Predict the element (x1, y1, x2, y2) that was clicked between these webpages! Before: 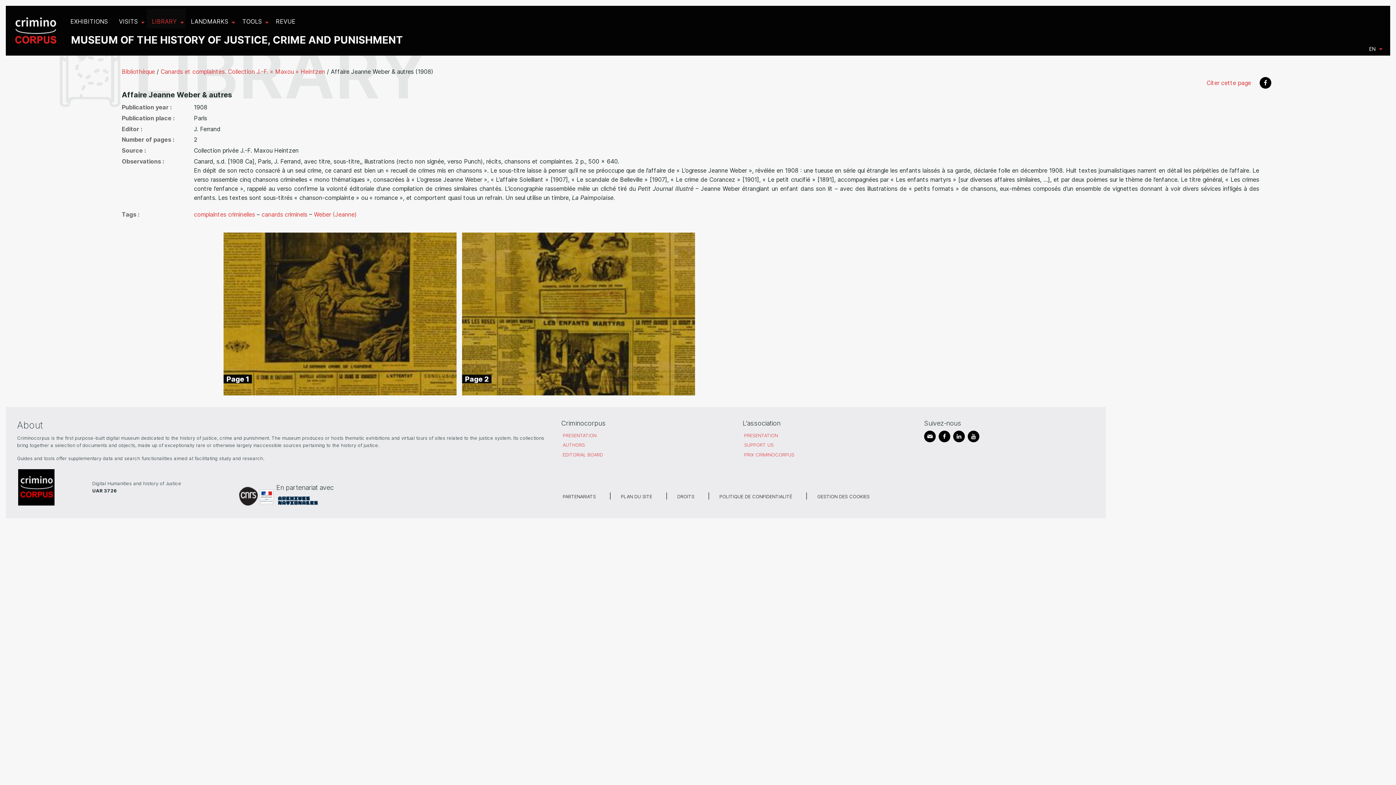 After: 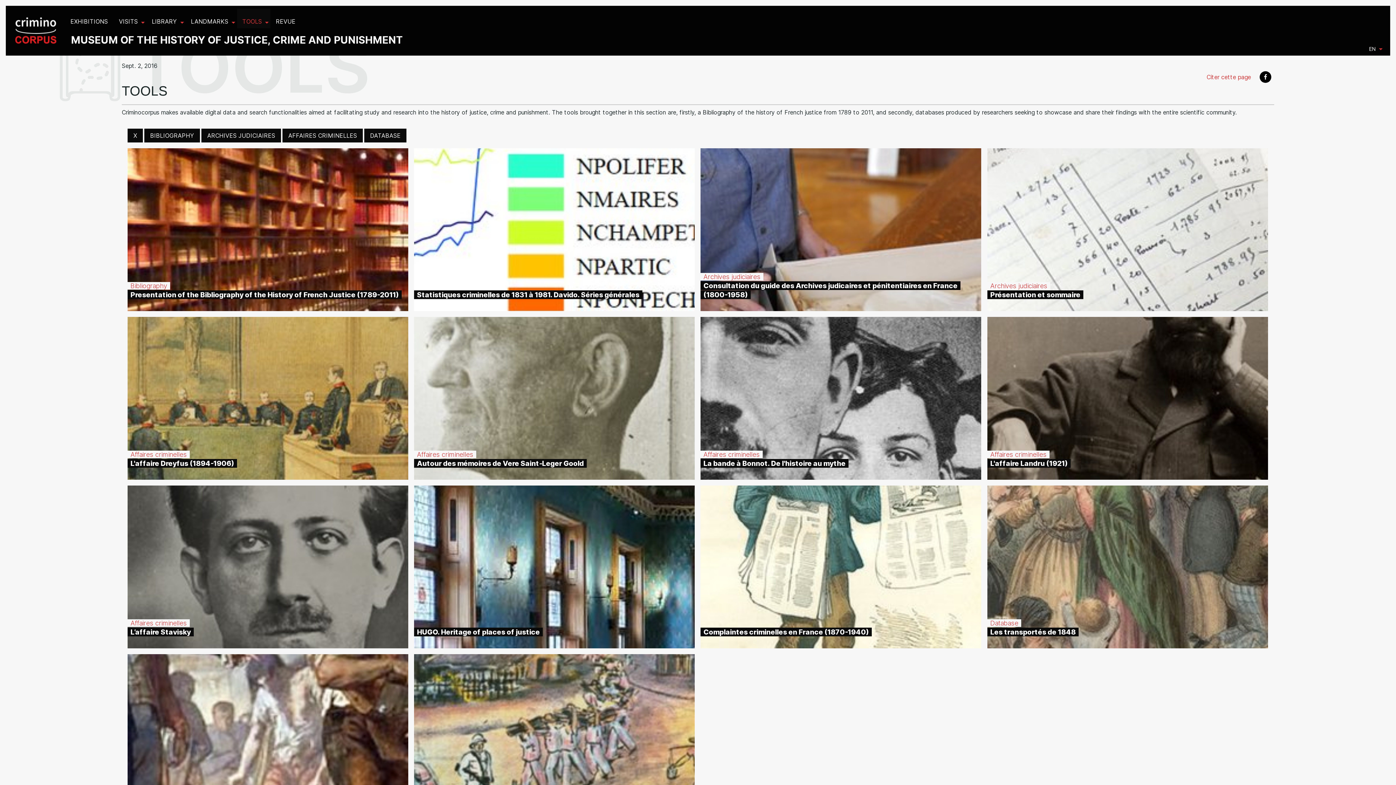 Action: label: TOOLS bbox: (237, 8, 270, 28)